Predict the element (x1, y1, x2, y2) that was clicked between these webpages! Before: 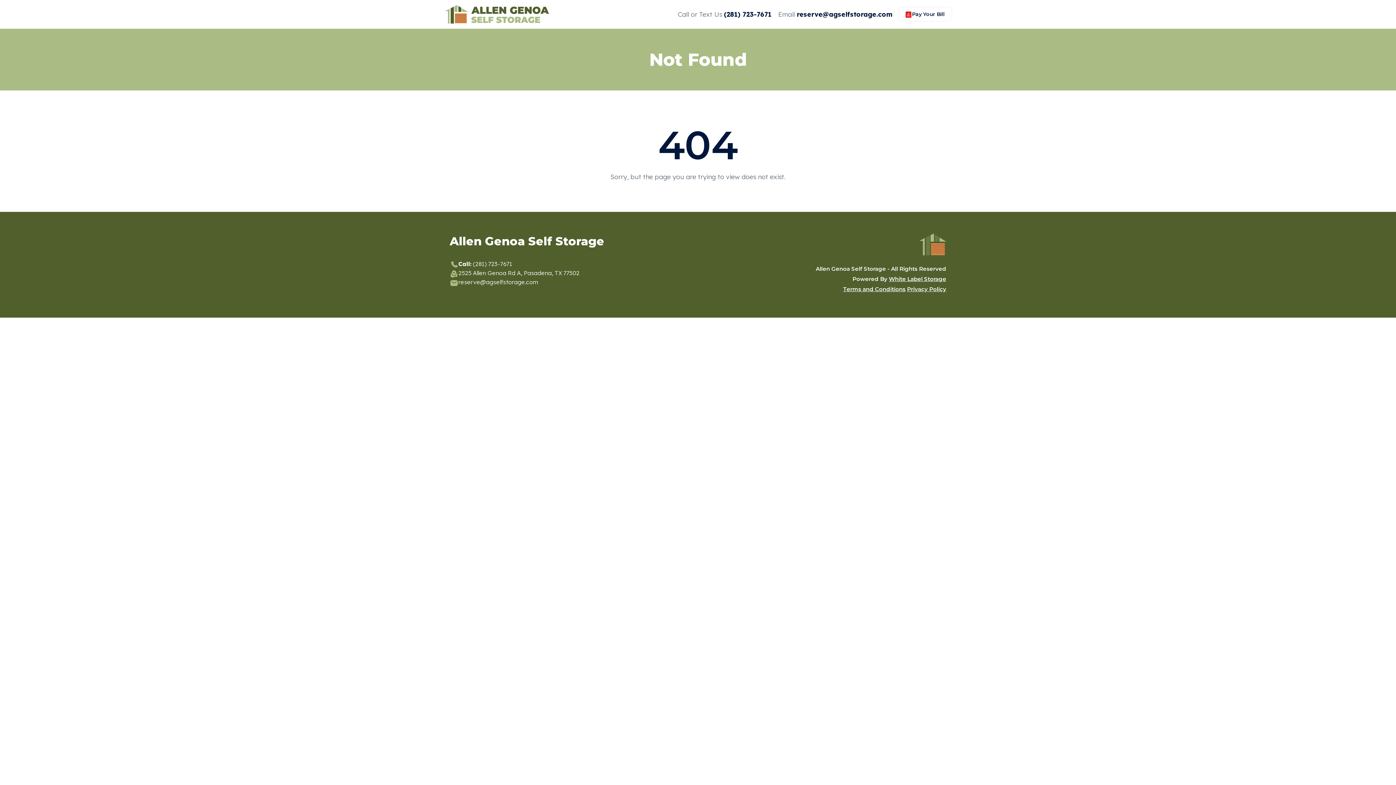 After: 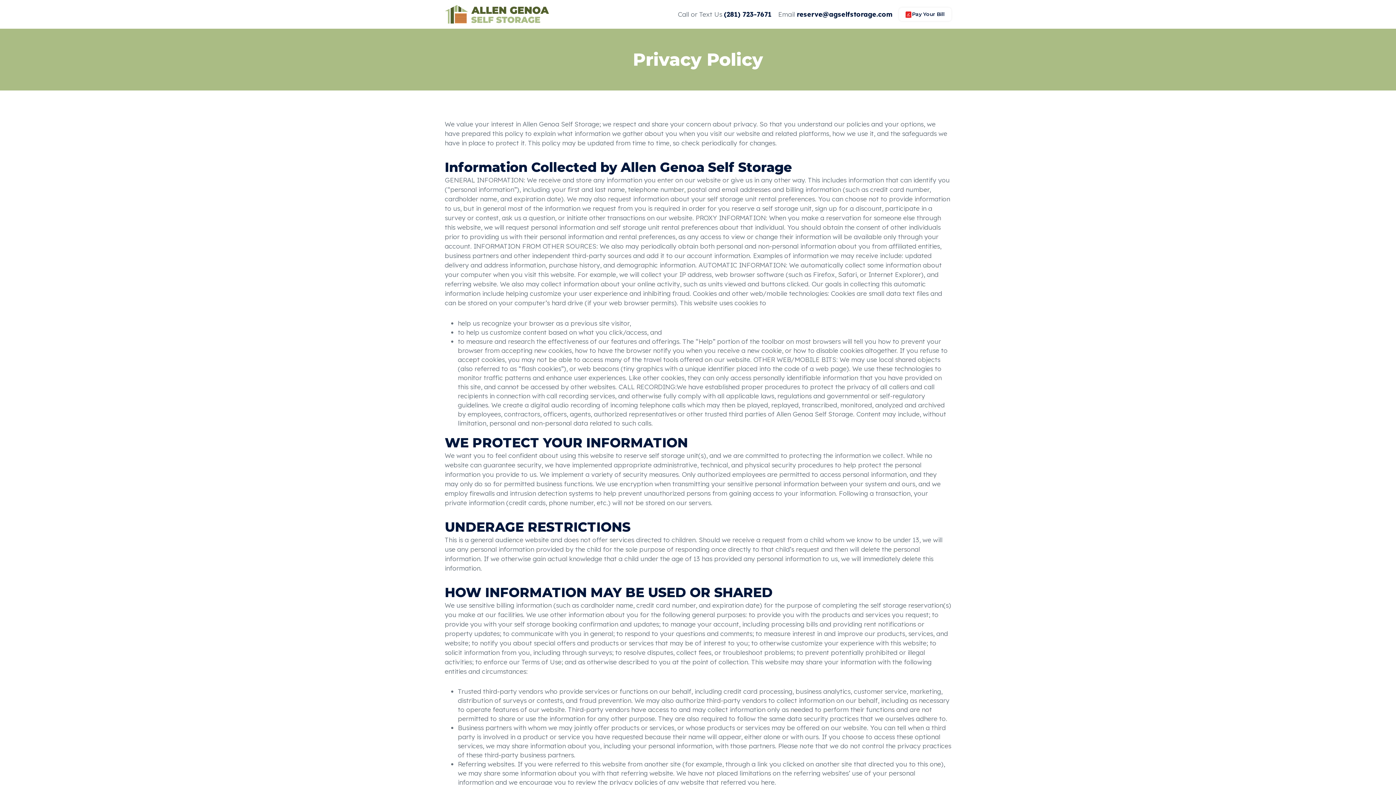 Action: bbox: (907, 285, 946, 292) label: Privacy Policy